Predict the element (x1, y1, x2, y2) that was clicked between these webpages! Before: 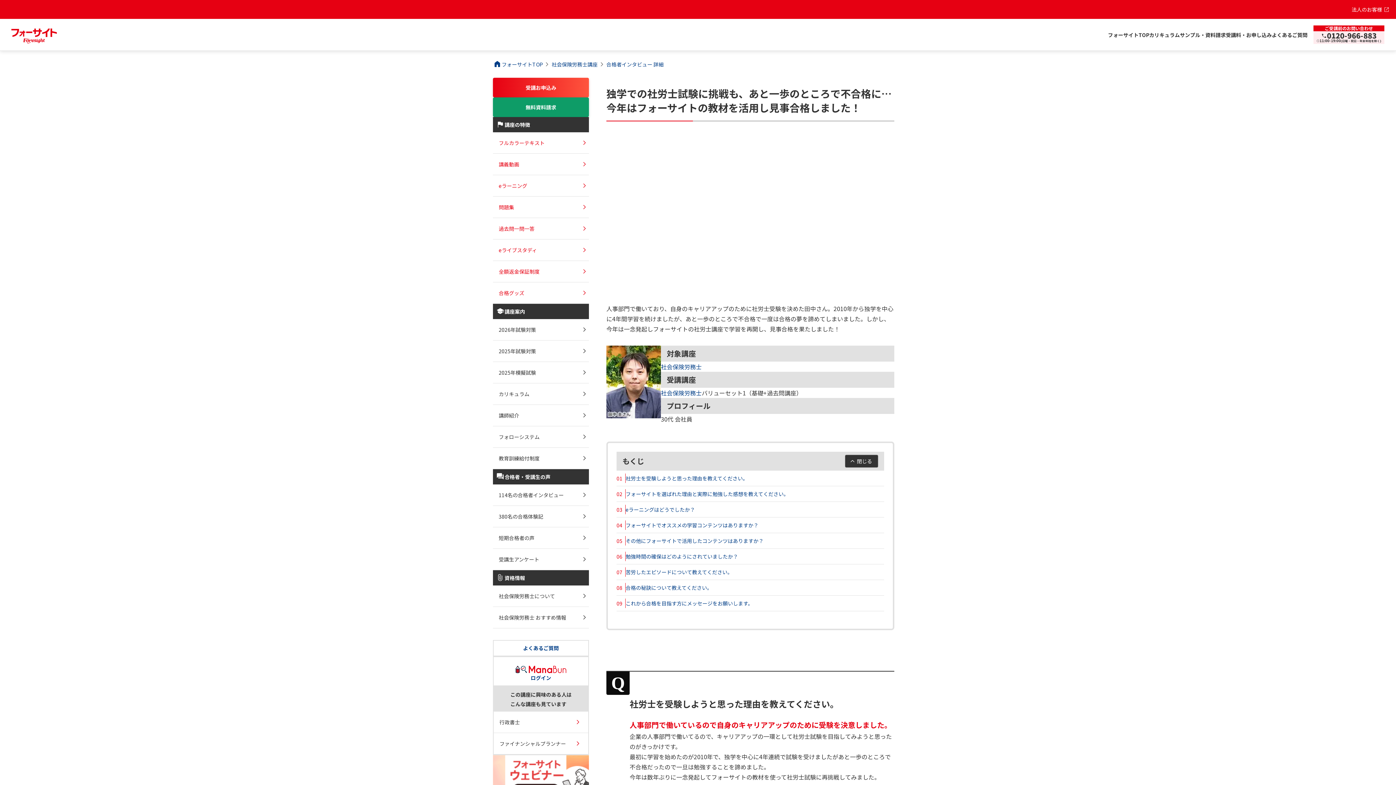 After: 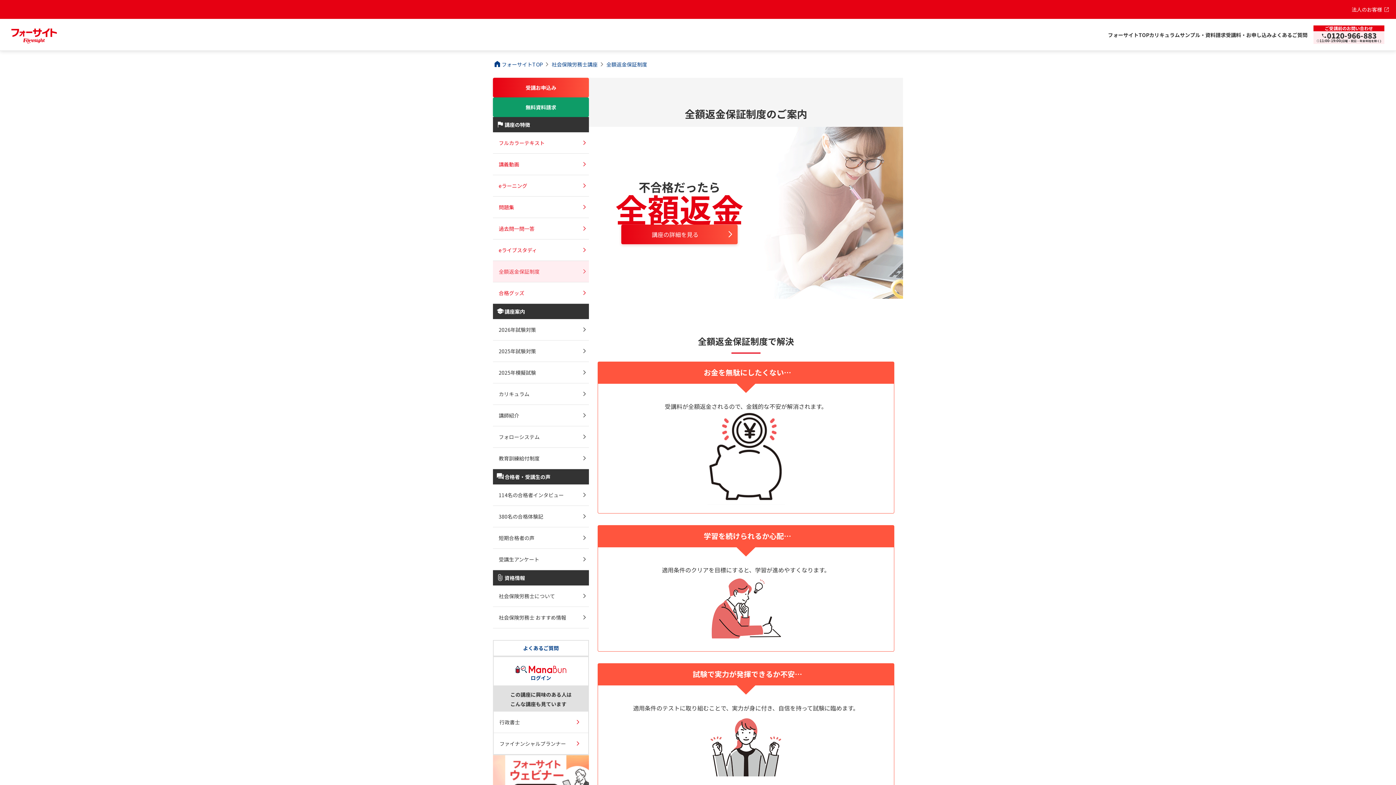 Action: label: 全額返金保証制度 bbox: (493, 261, 589, 282)